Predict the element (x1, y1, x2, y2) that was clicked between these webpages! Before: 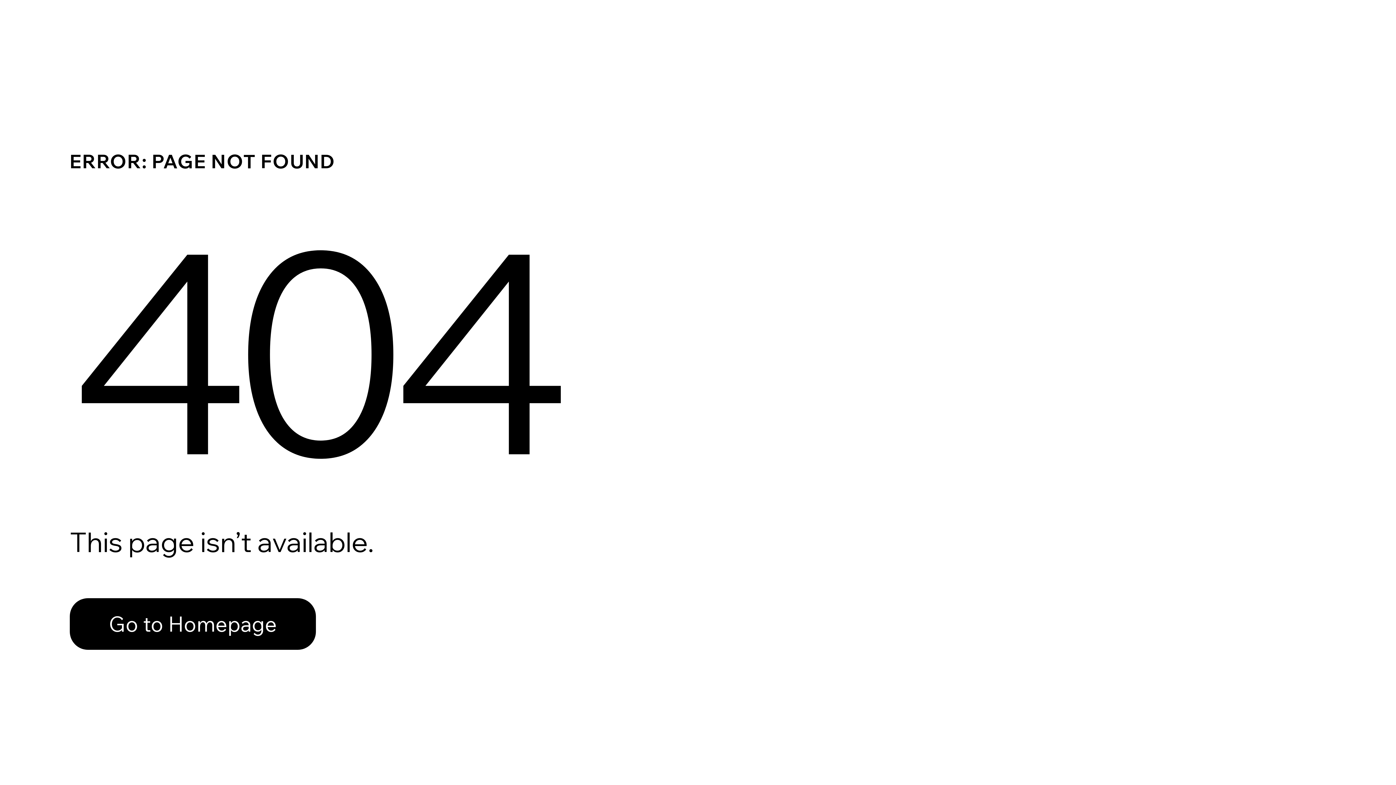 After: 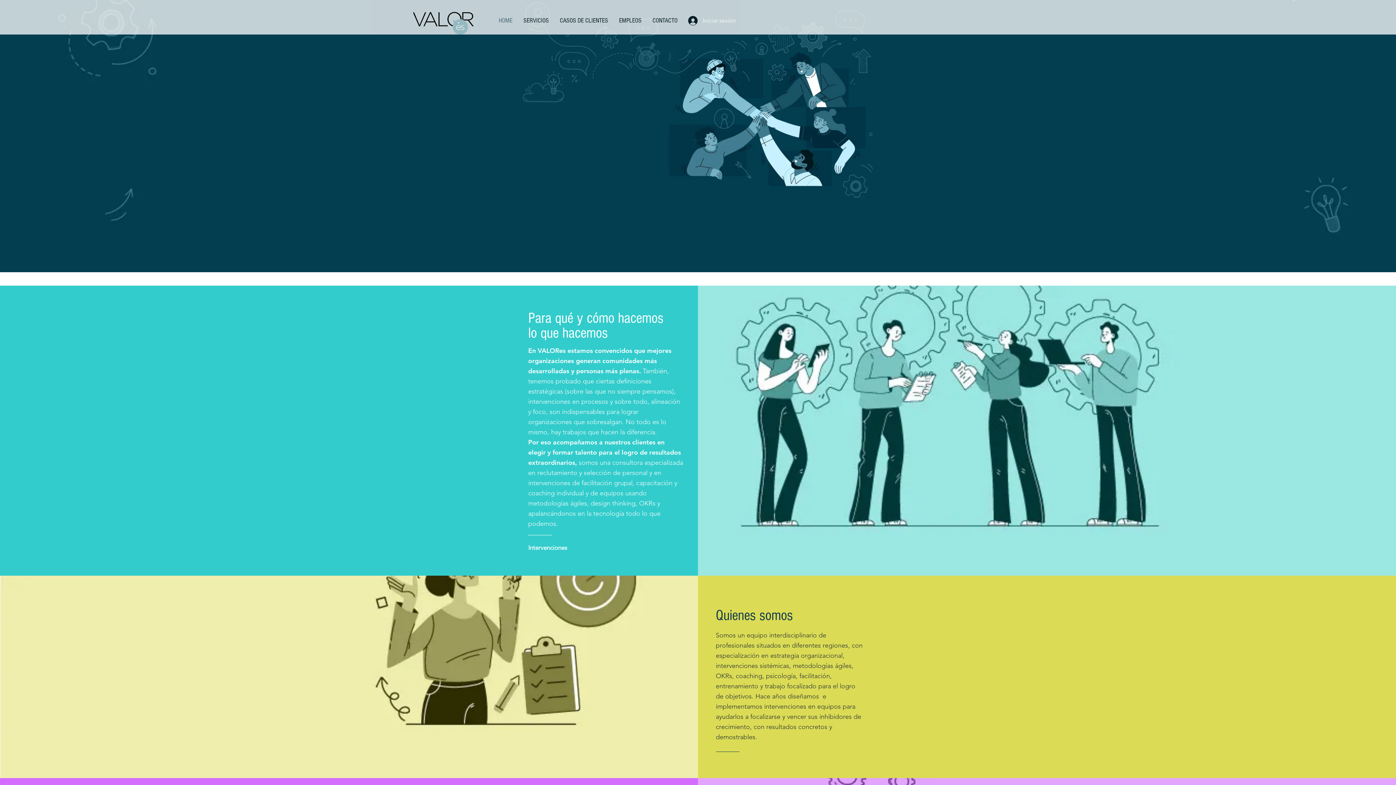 Action: label: Go to Homepage bbox: (69, 582, 768, 659)